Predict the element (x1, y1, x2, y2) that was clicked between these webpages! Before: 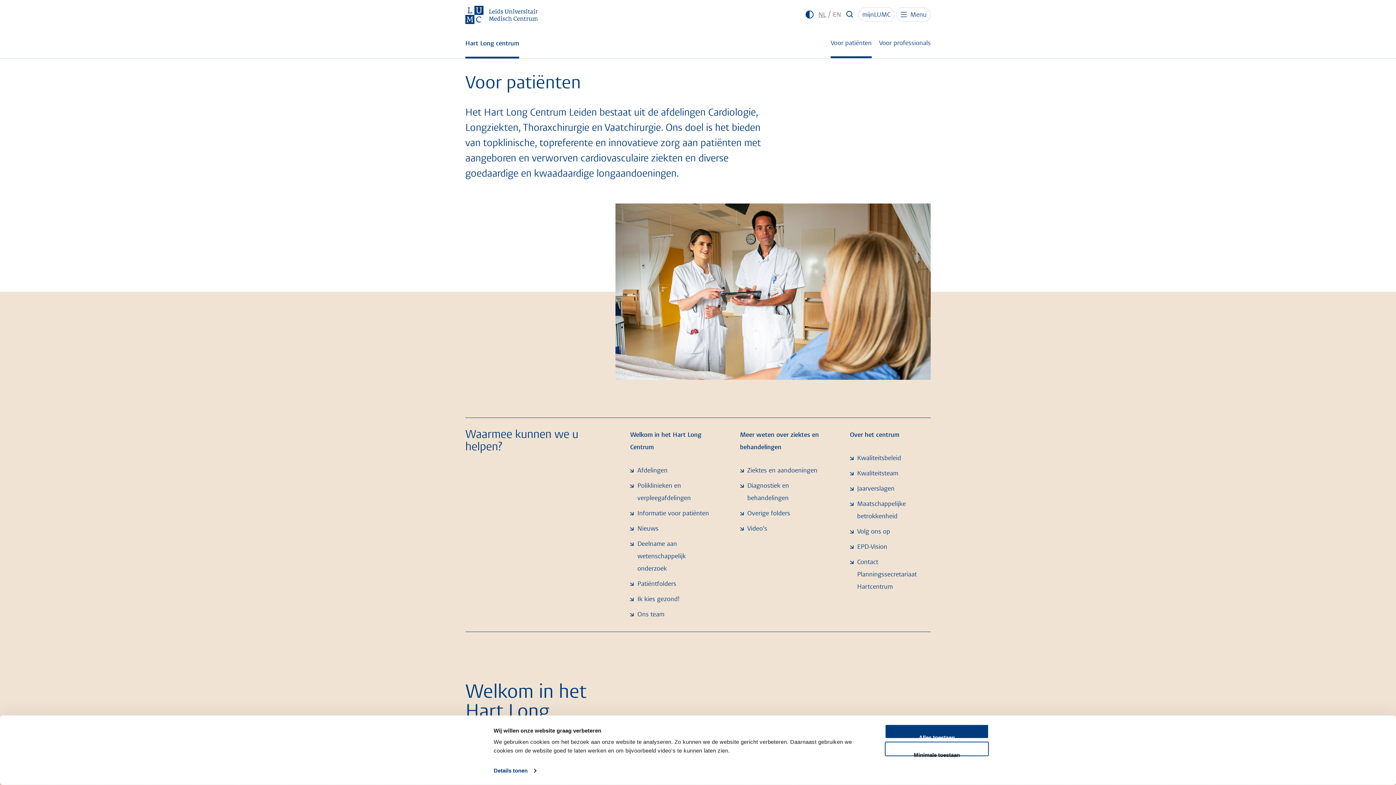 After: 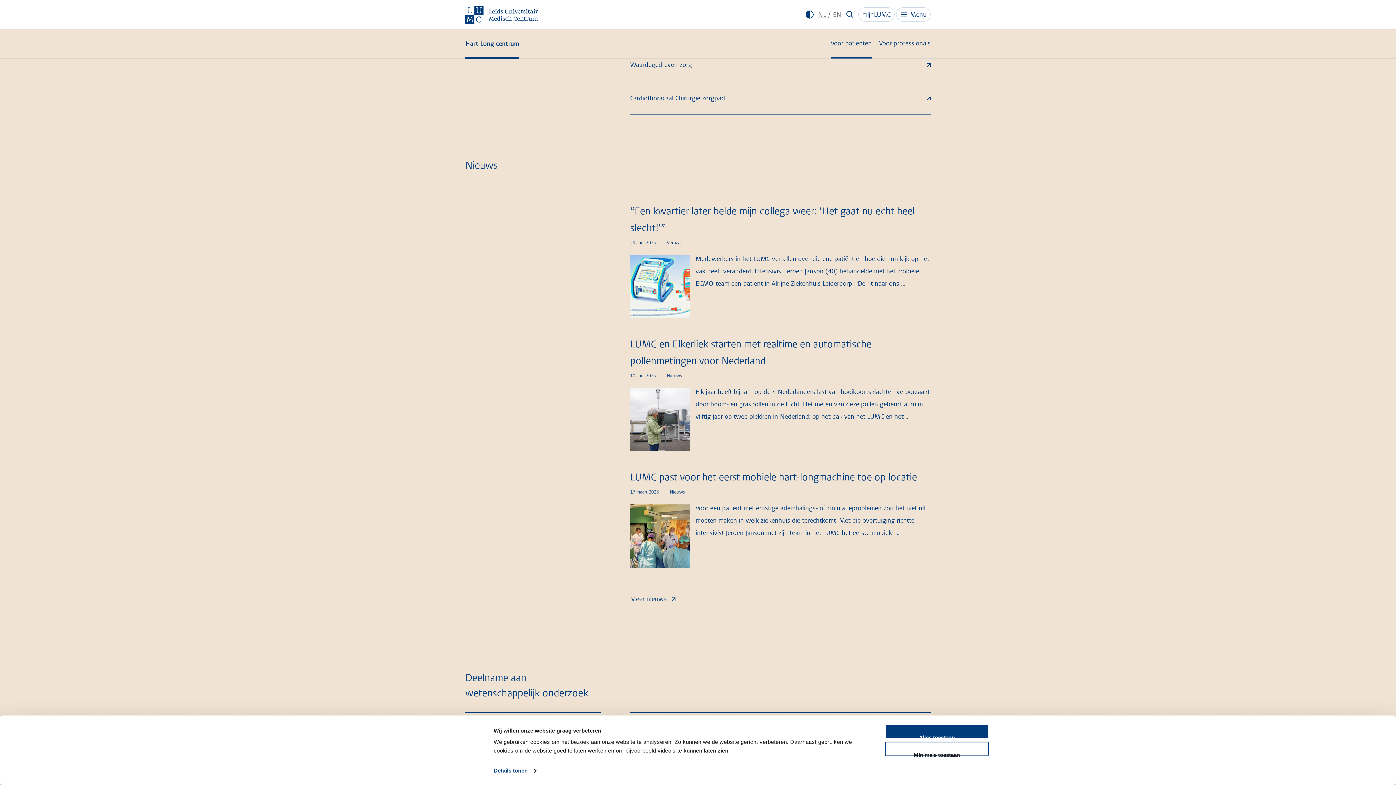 Action: label: Nieuws bbox: (630, 522, 711, 535)